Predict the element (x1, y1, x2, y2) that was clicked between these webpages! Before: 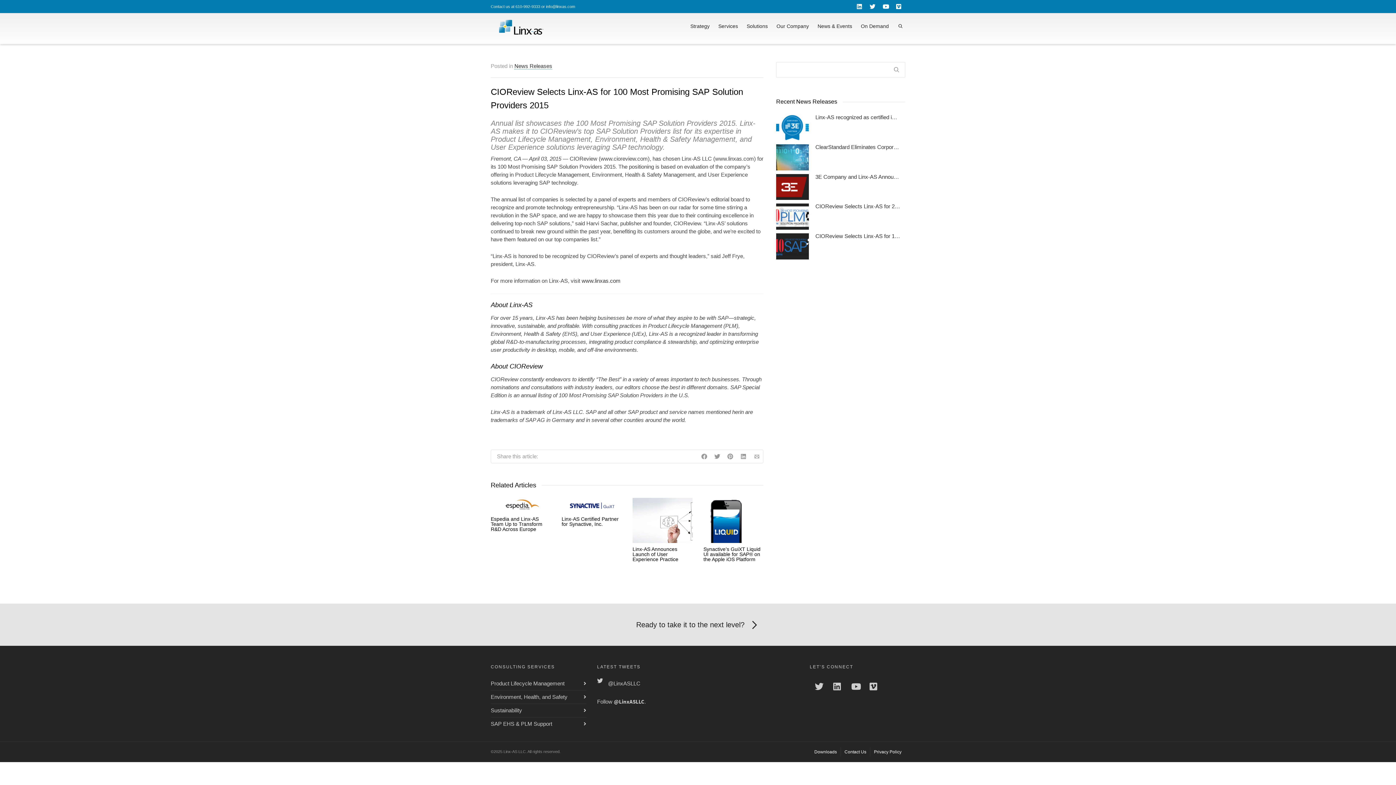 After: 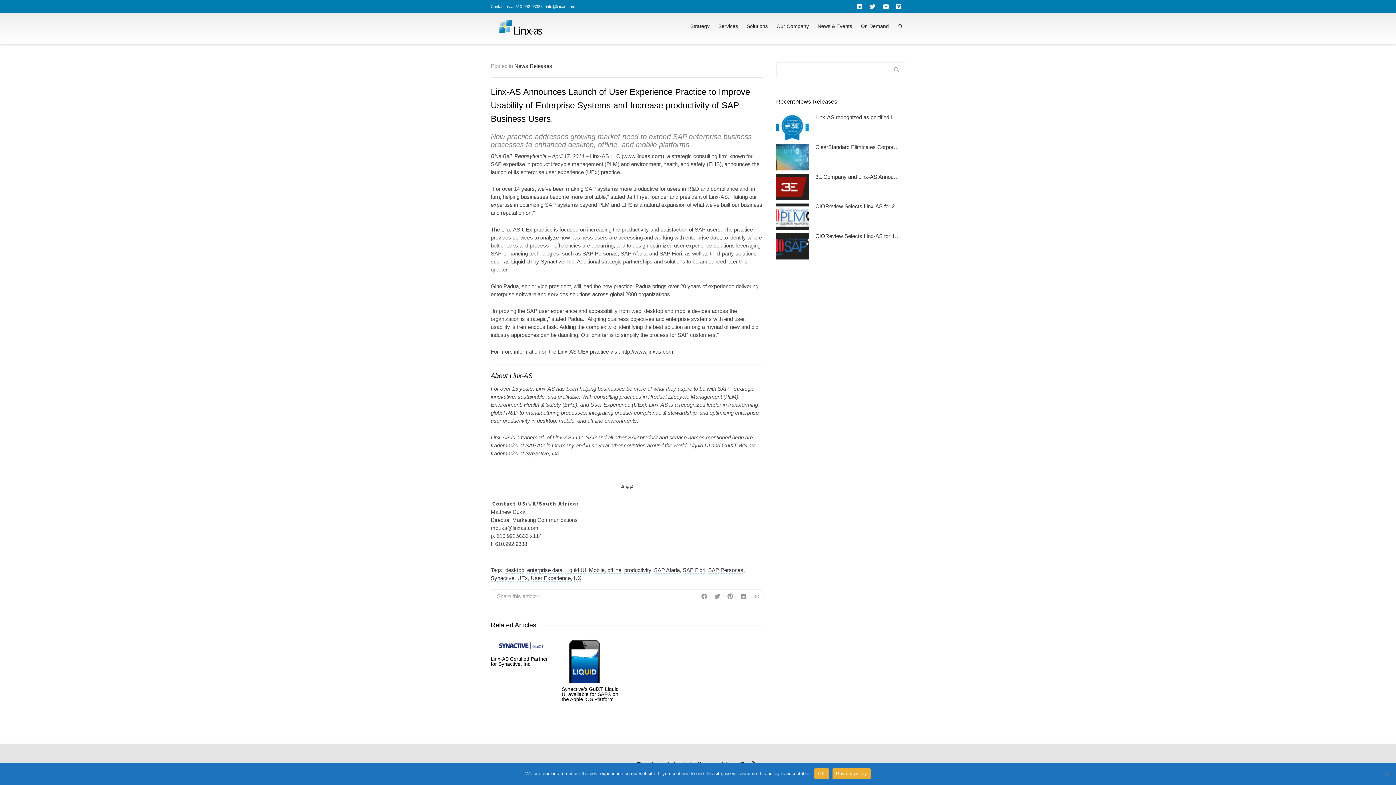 Action: label: Linx-AS Announces Launch of User Experience Practice bbox: (632, 546, 678, 562)